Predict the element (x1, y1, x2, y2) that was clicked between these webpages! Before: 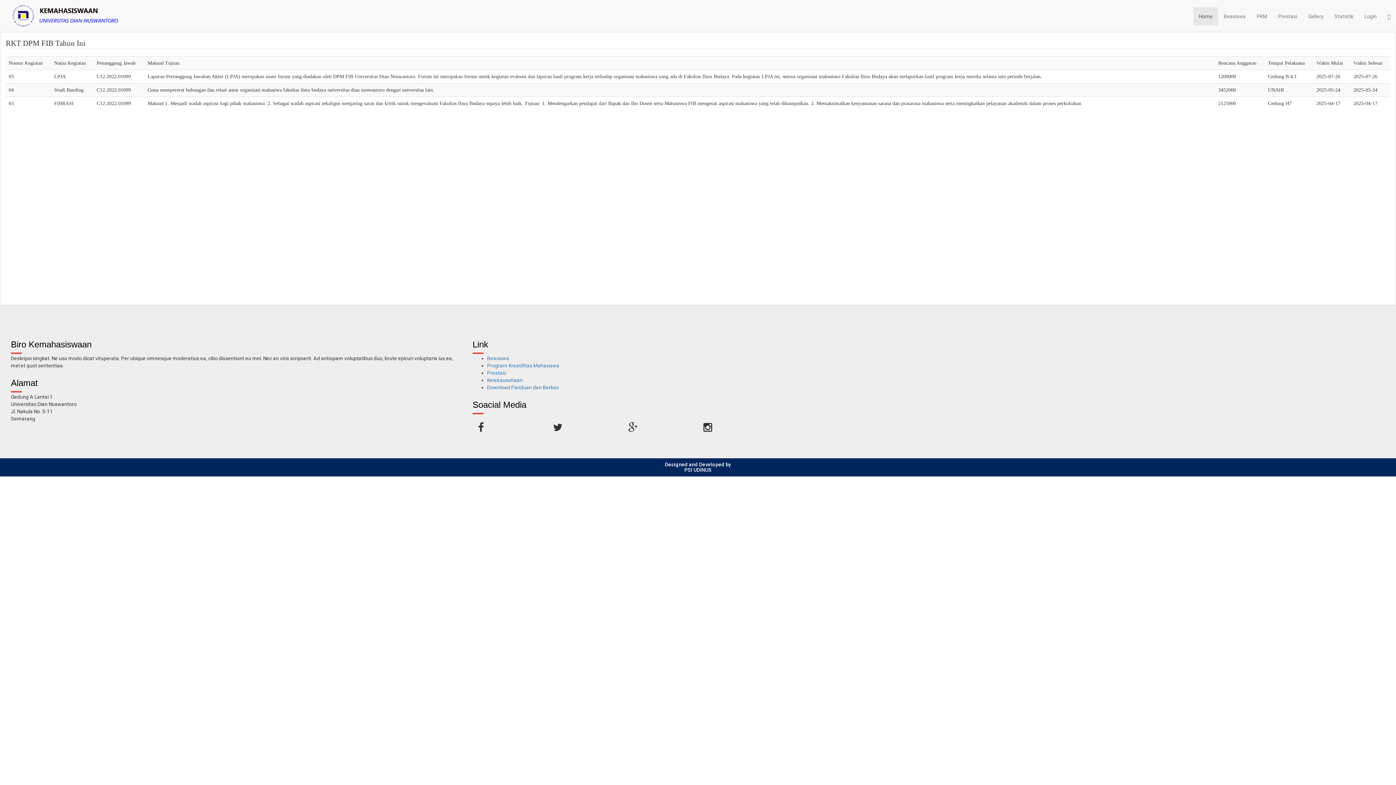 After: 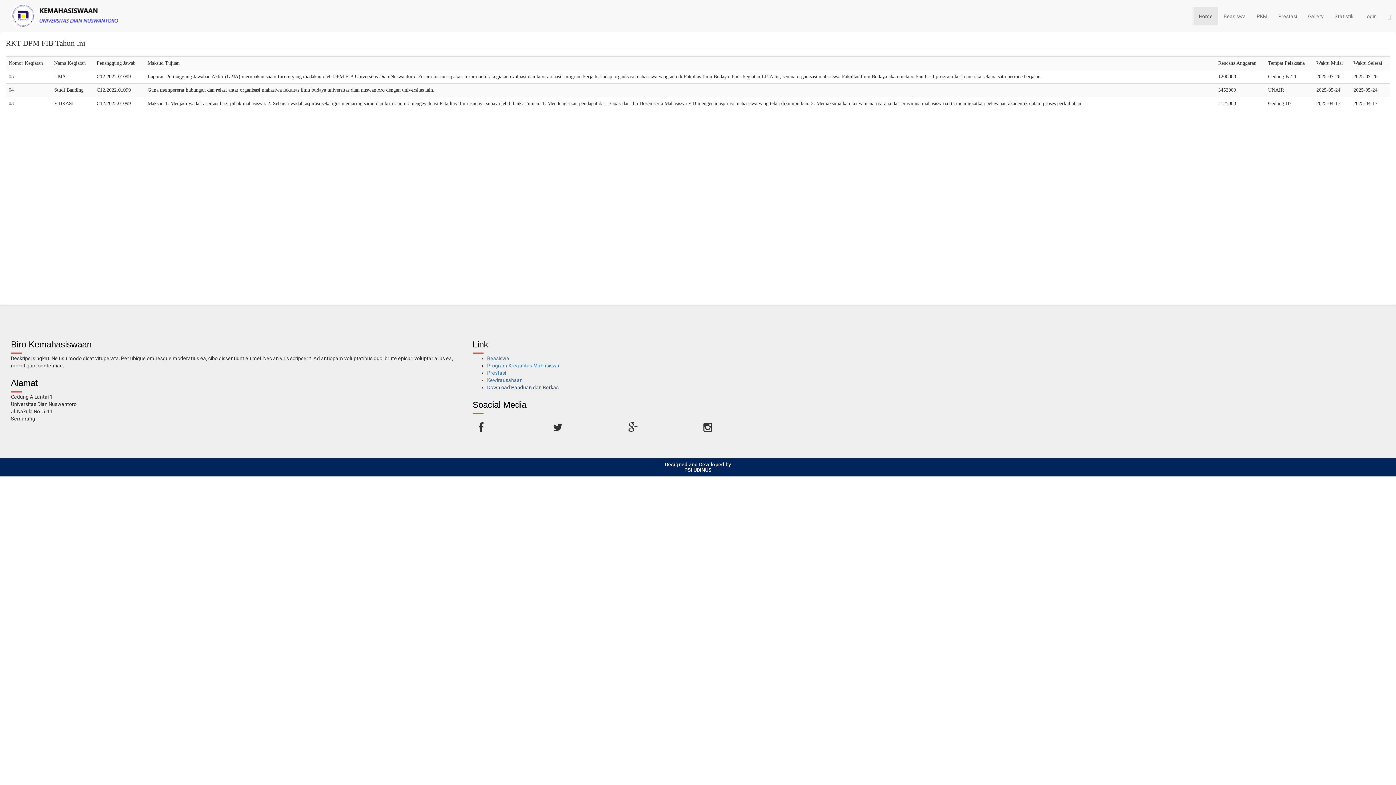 Action: bbox: (487, 384, 558, 390) label: Download Panduan dan Berkas